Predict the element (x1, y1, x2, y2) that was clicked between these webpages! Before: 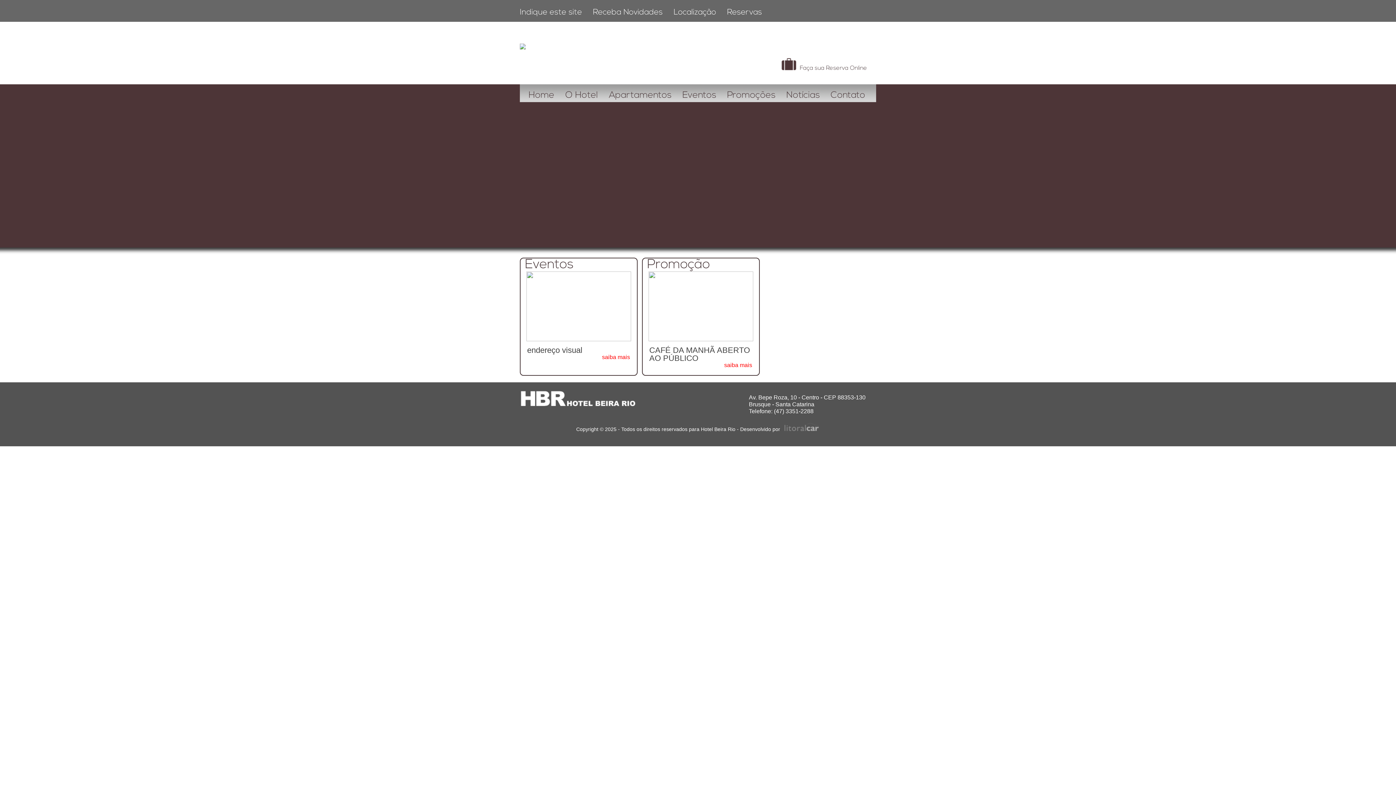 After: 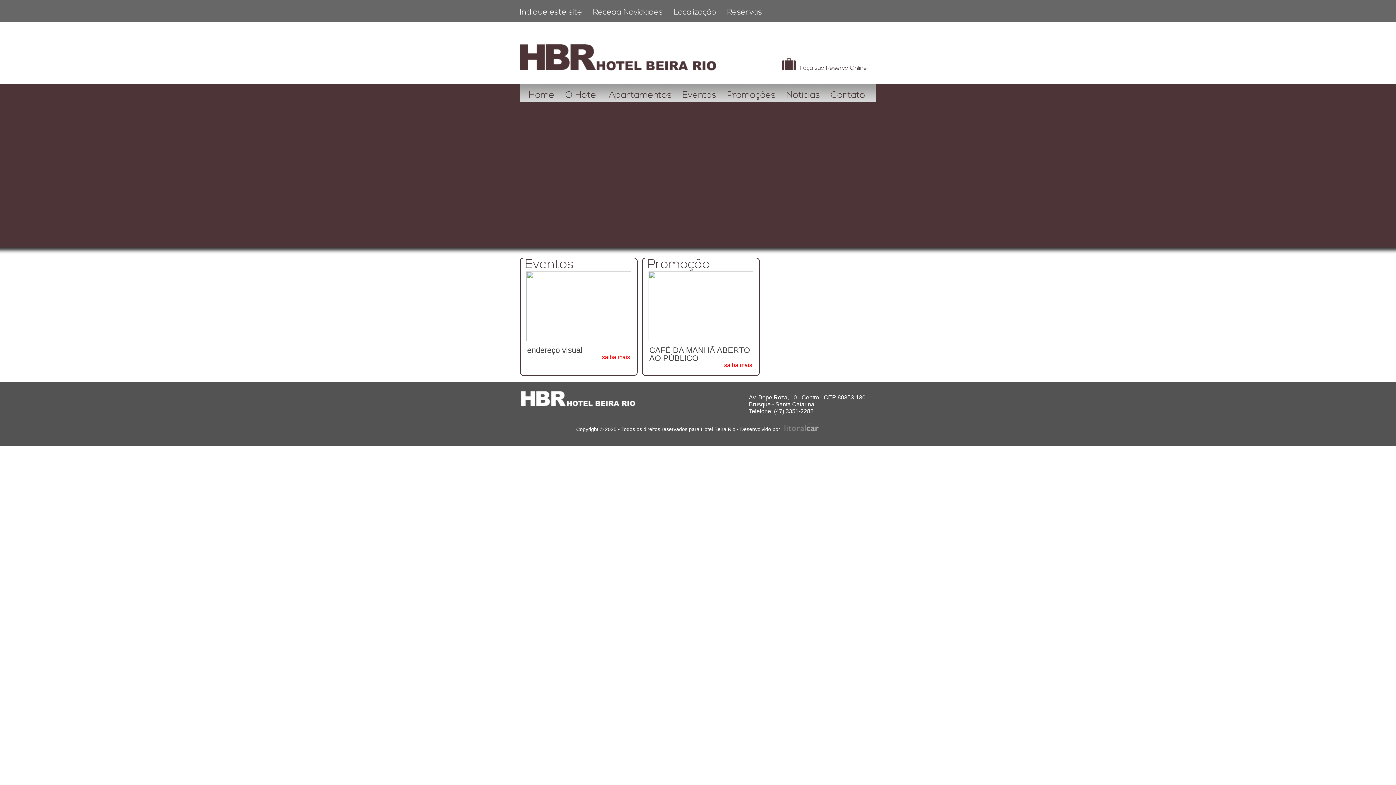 Action: bbox: (642, 252, 710, 271) label: Promoção